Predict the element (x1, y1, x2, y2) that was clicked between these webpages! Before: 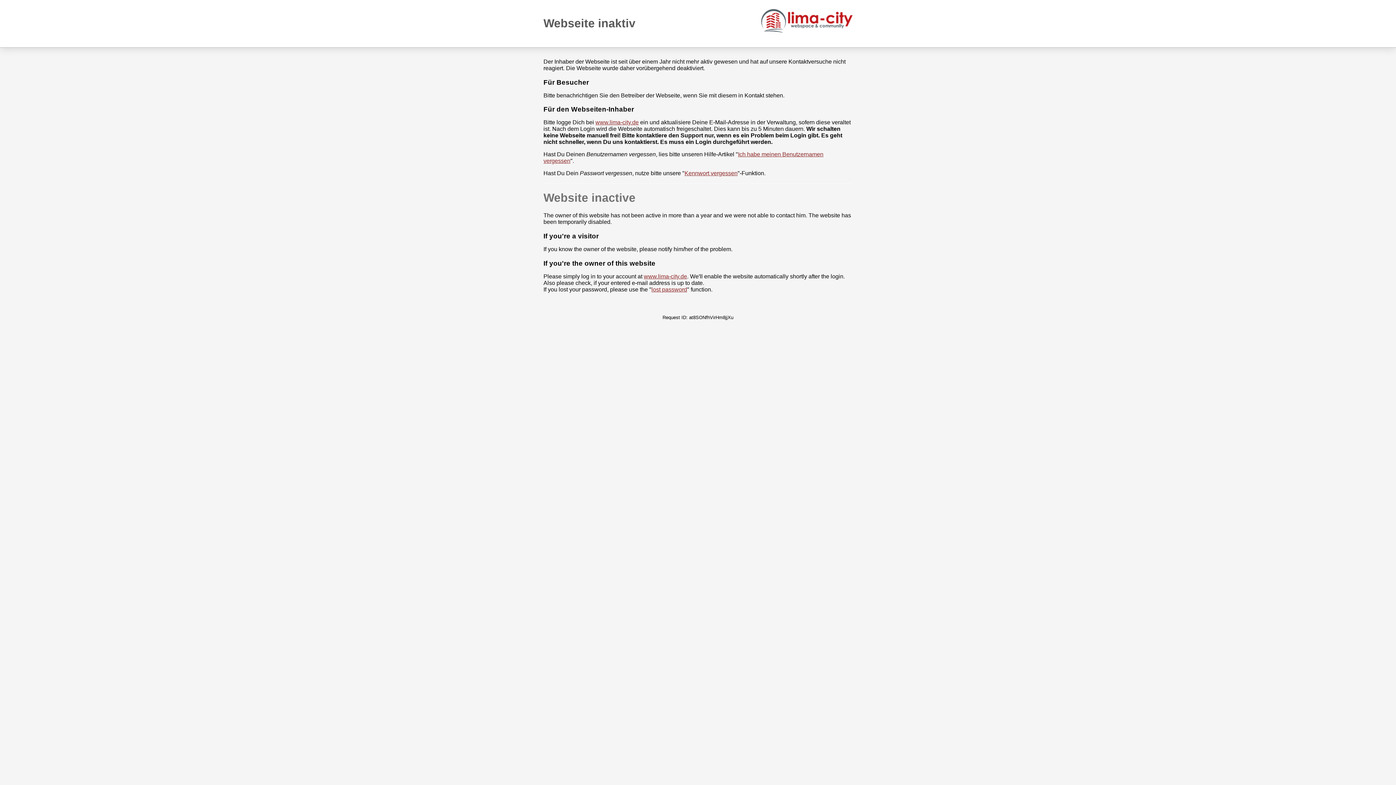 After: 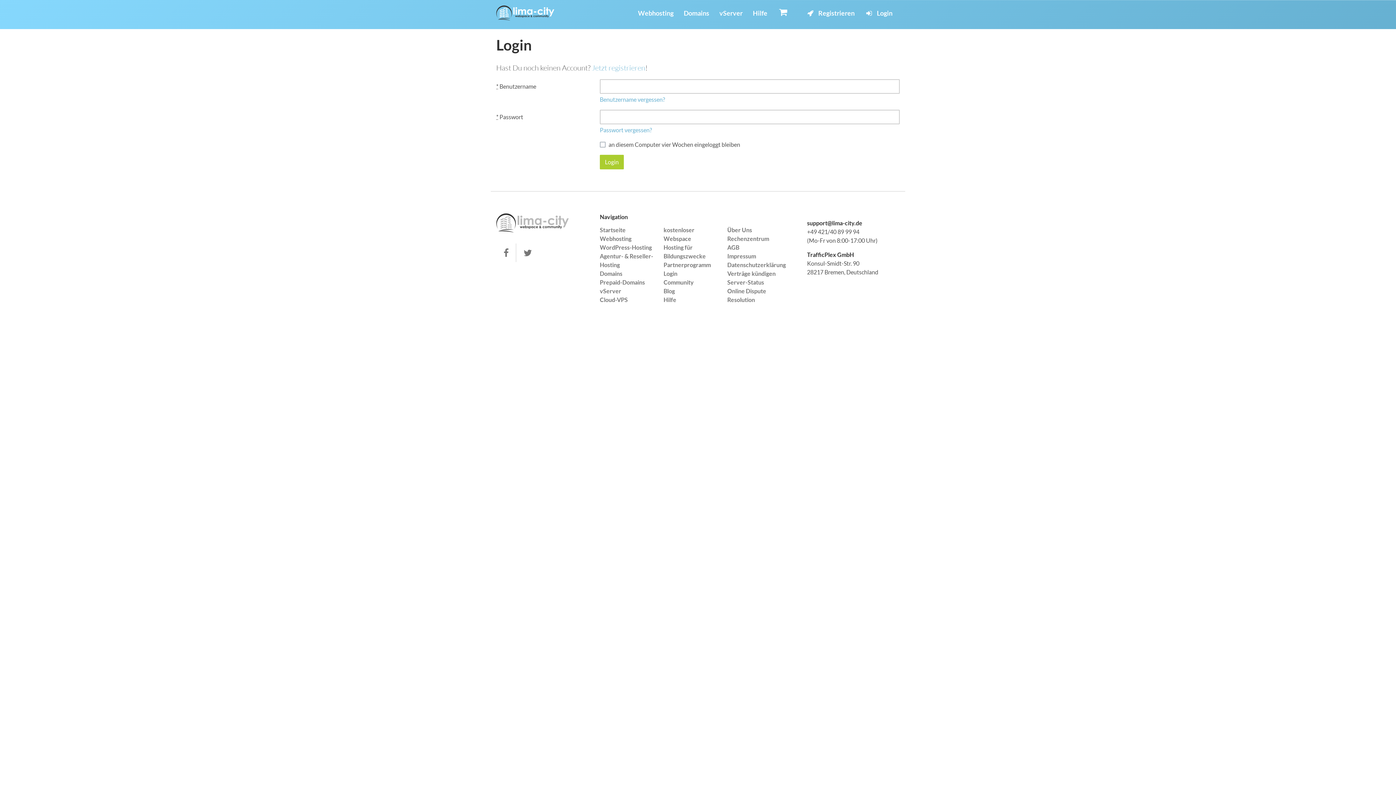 Action: label: www.lima-city.de bbox: (595, 119, 638, 125)